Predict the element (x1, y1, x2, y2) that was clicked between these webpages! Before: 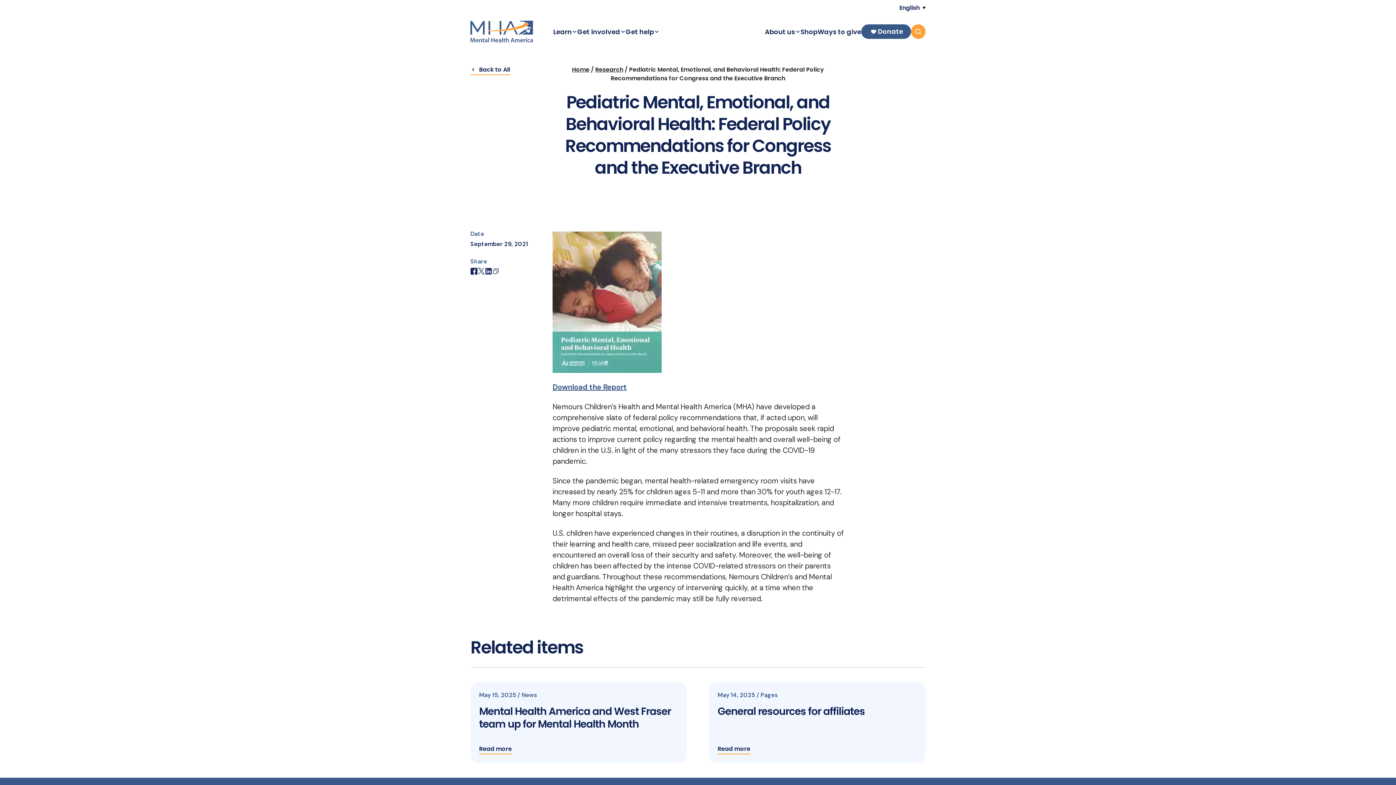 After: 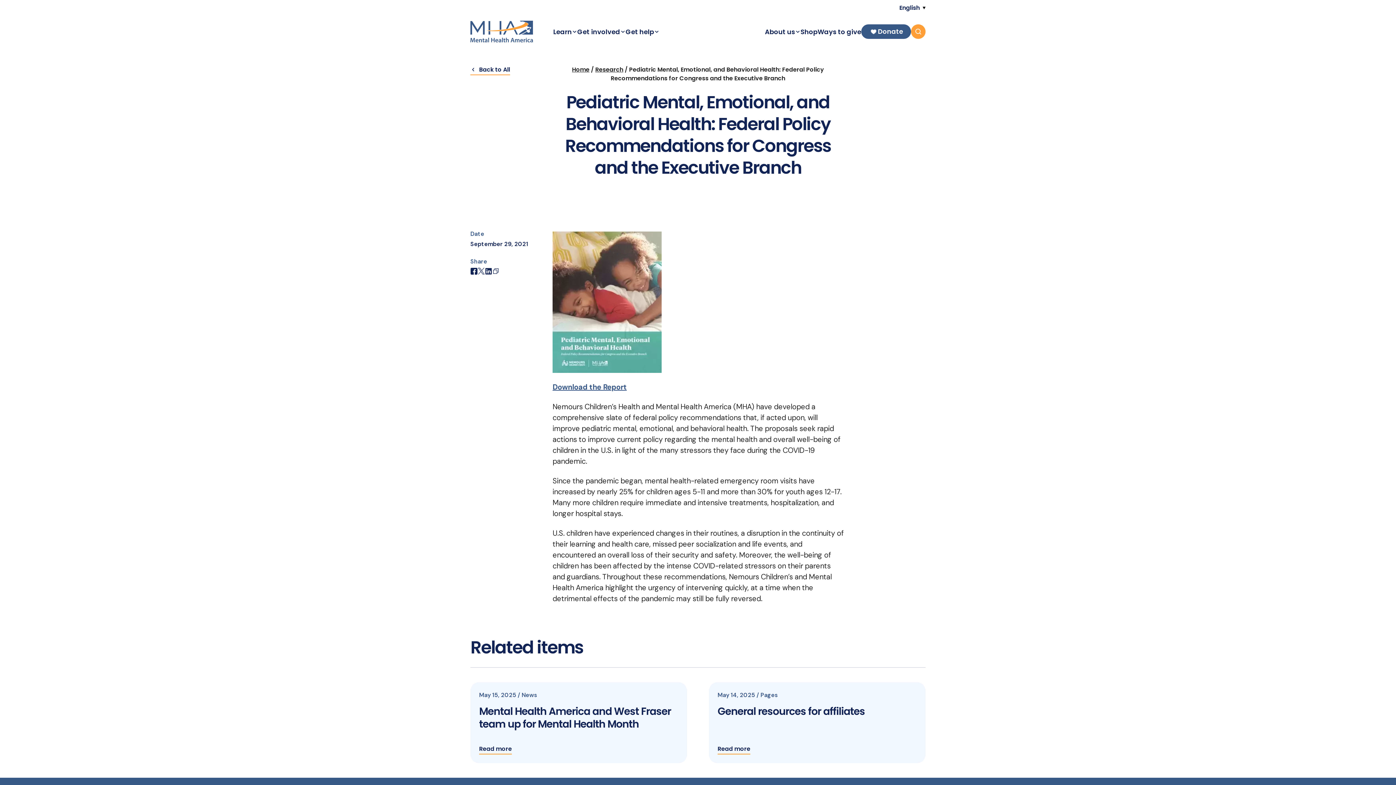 Action: label: Share to Twitter bbox: (477, 267, 485, 274)